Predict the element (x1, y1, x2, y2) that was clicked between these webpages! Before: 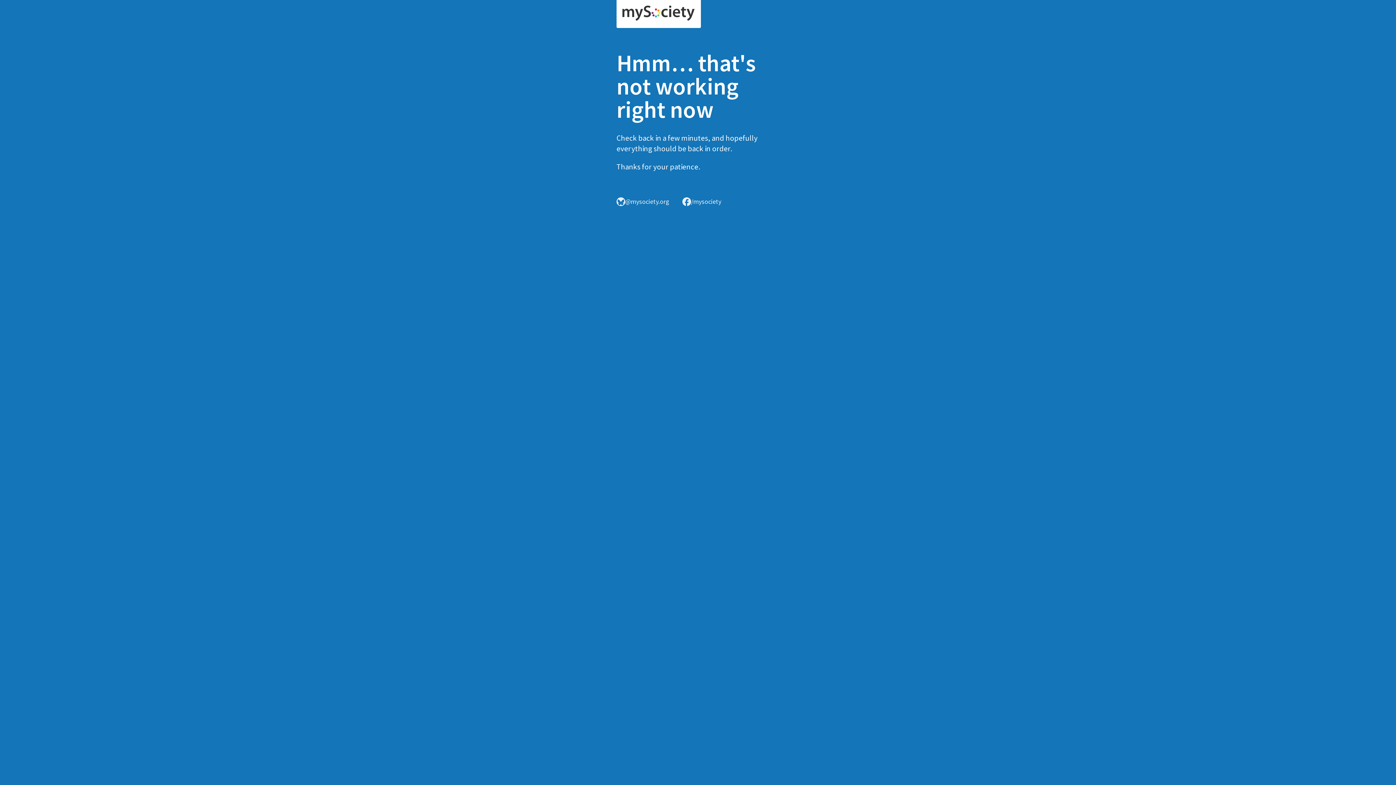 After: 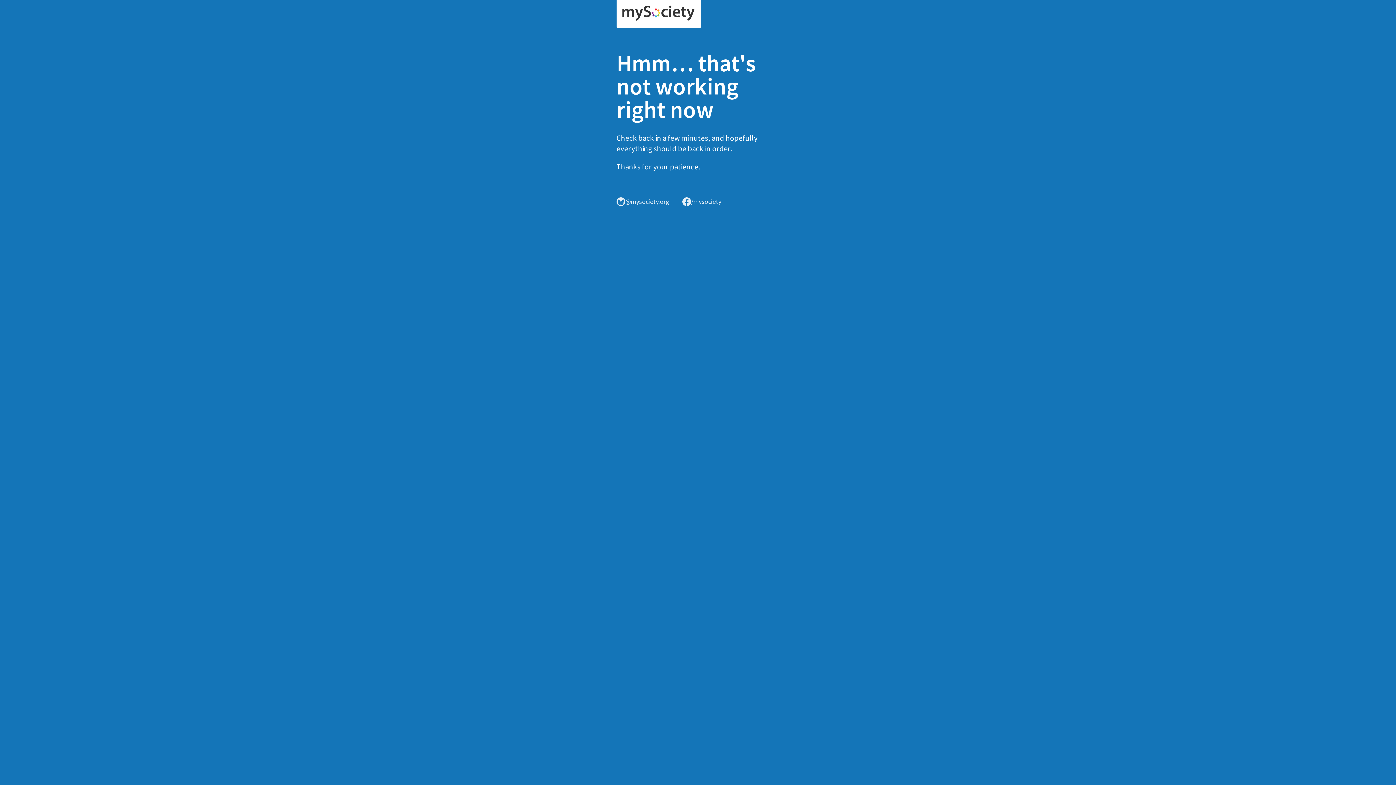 Action: bbox: (616, 0, 701, 28)